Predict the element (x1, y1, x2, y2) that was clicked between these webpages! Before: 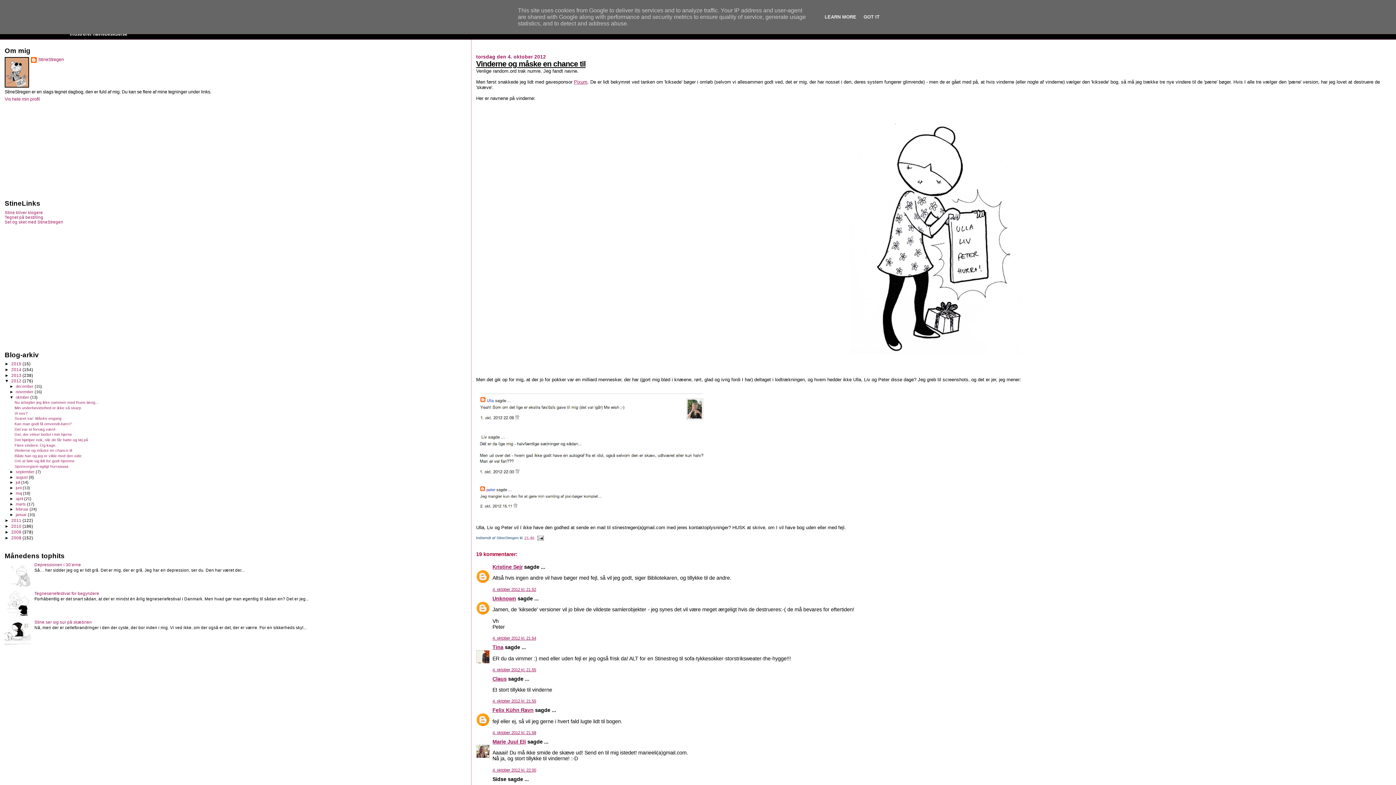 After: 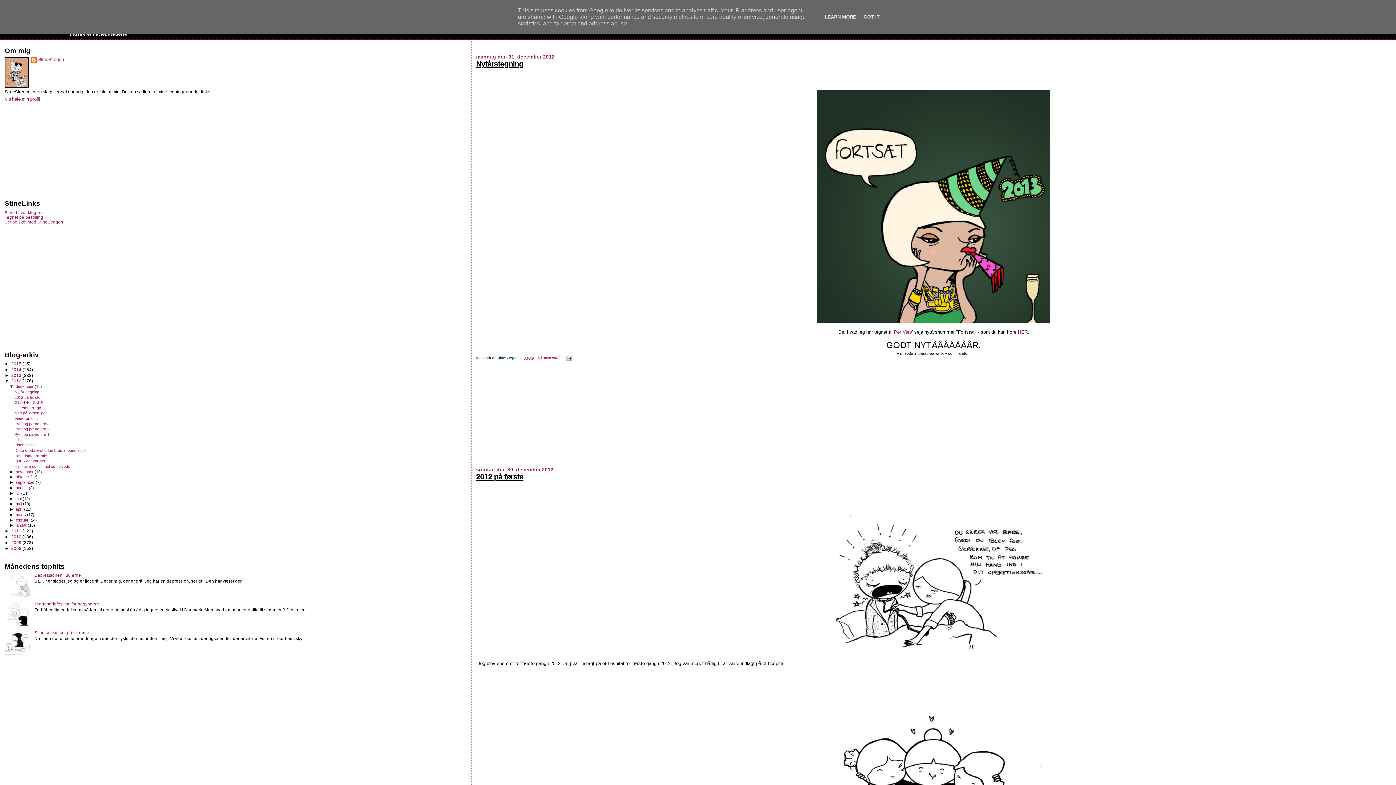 Action: label: 2012  bbox: (11, 378, 22, 383)